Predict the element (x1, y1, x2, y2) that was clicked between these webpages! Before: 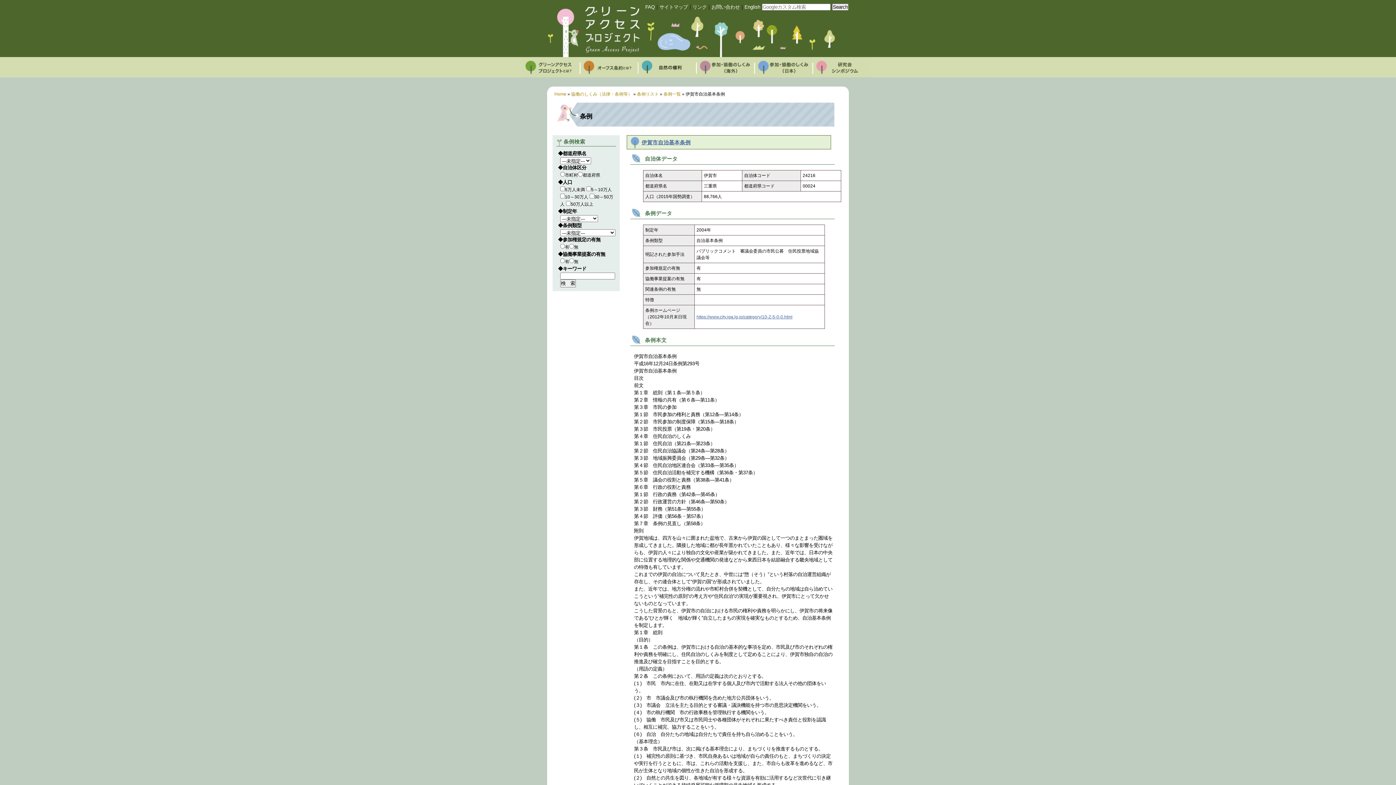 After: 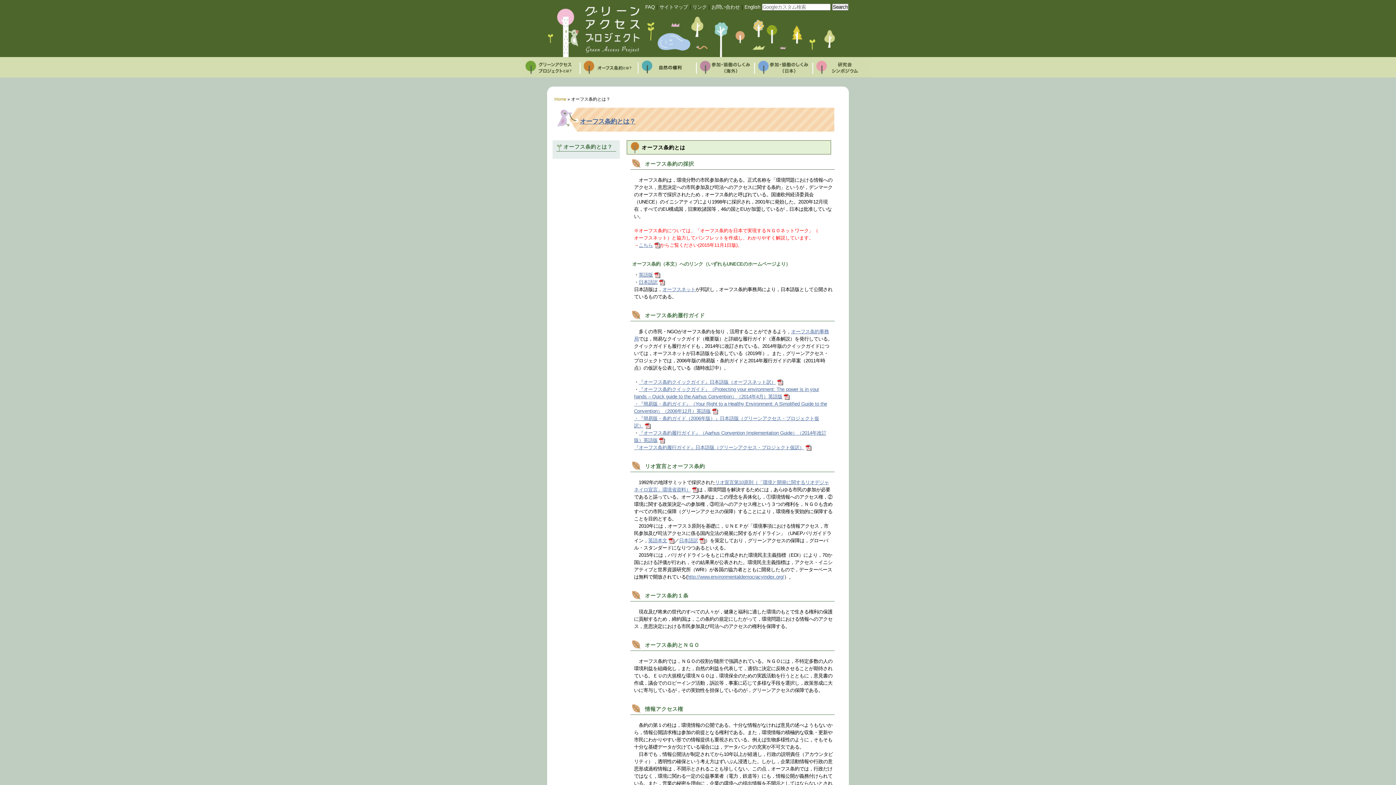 Action: bbox: (580, 72, 638, 78)